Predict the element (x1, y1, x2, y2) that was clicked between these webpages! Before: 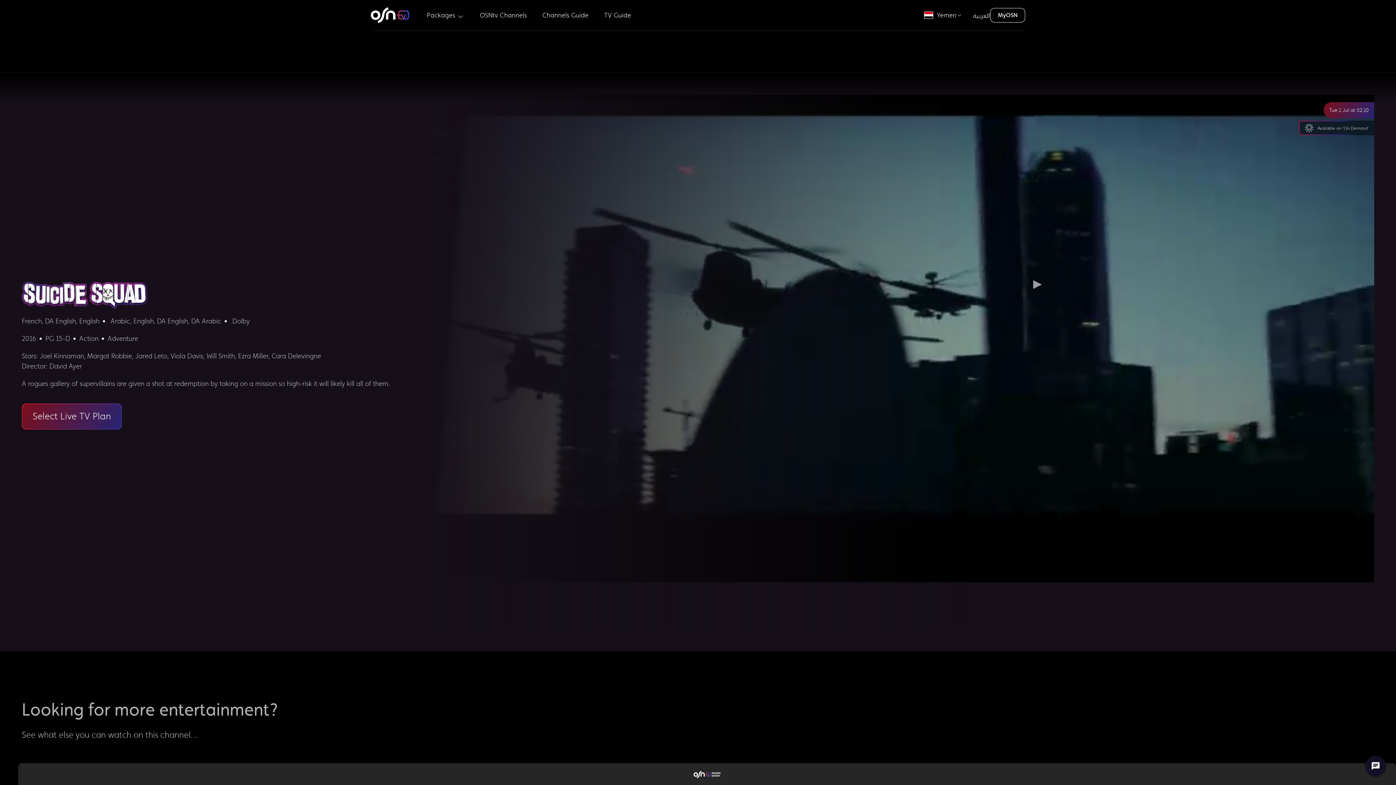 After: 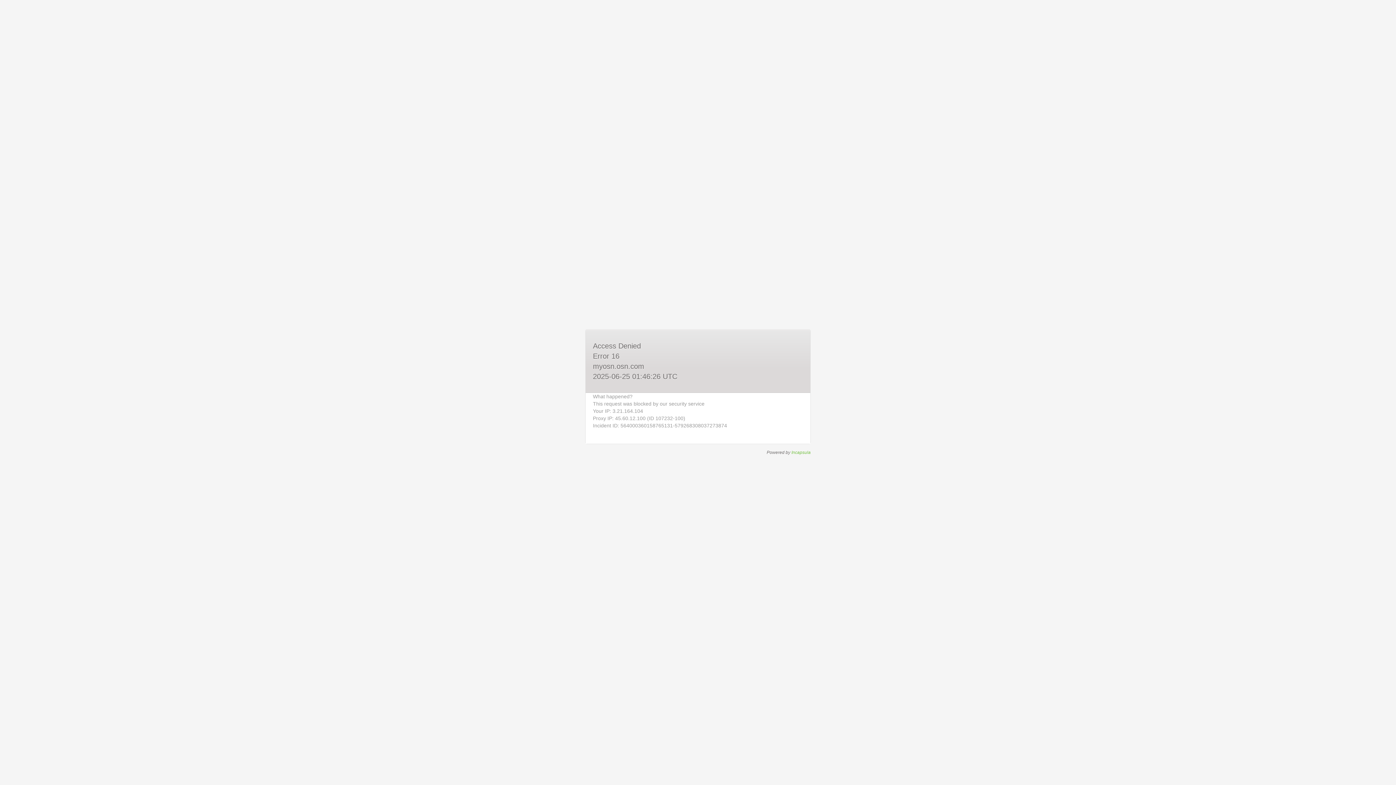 Action: label: MyOSN bbox: (990, 8, 1025, 22)